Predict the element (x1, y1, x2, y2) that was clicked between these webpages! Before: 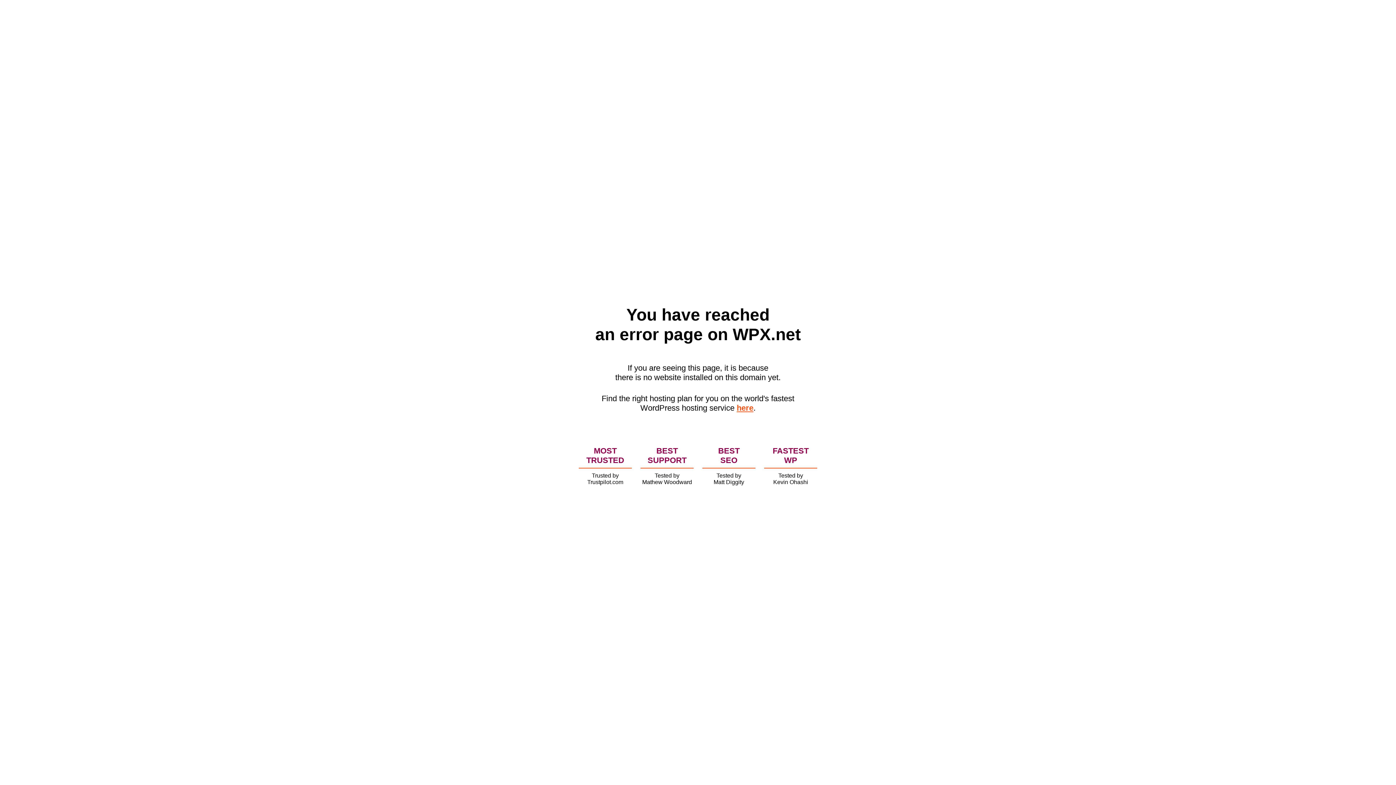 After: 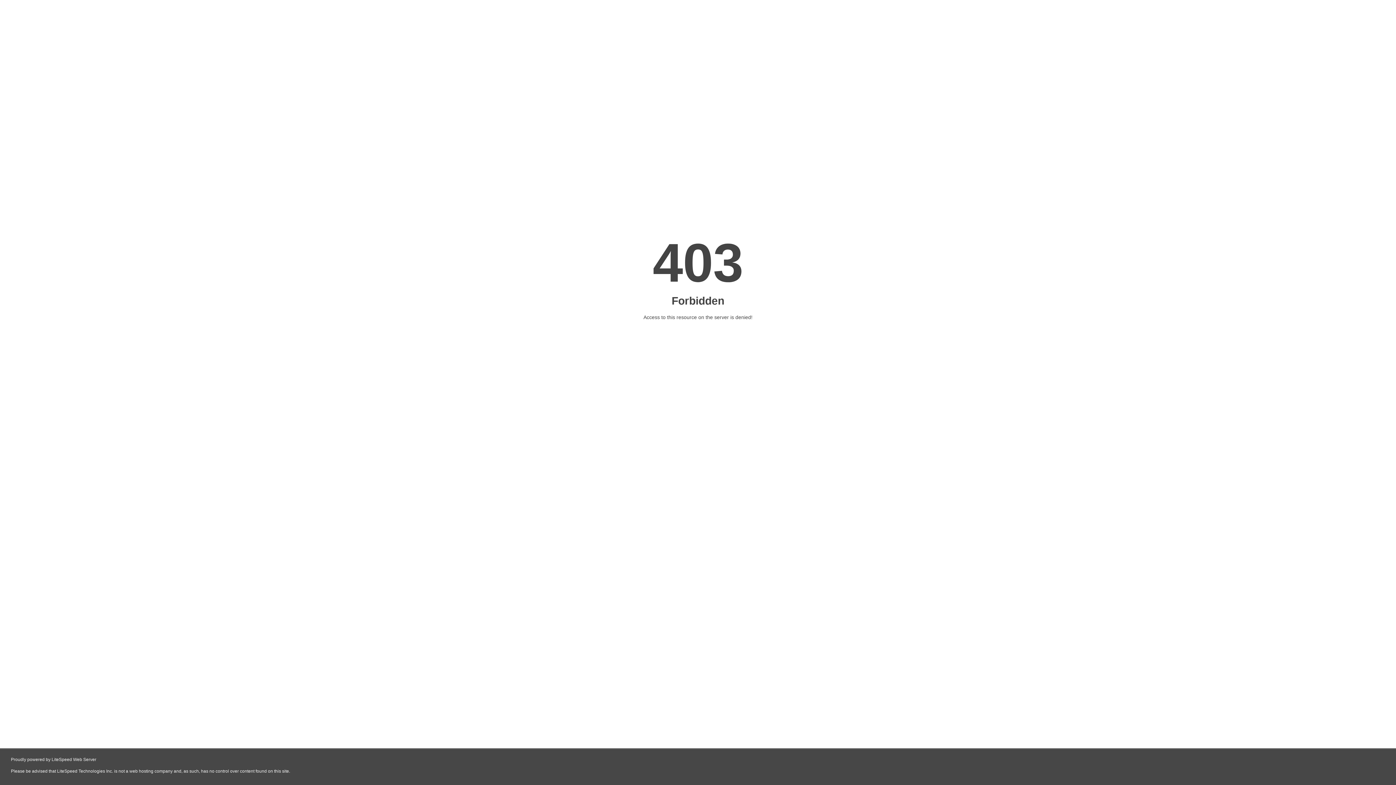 Action: label: here bbox: (736, 403, 753, 412)